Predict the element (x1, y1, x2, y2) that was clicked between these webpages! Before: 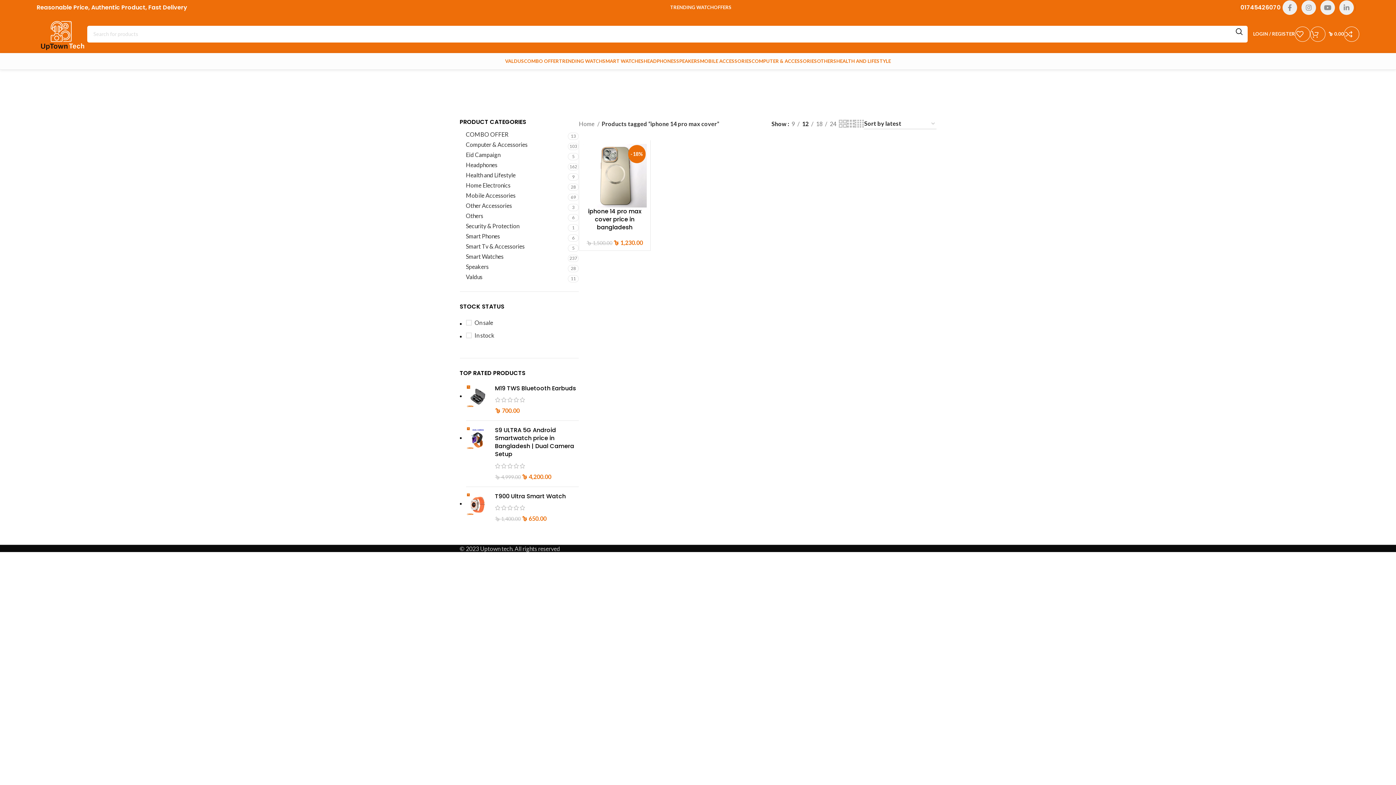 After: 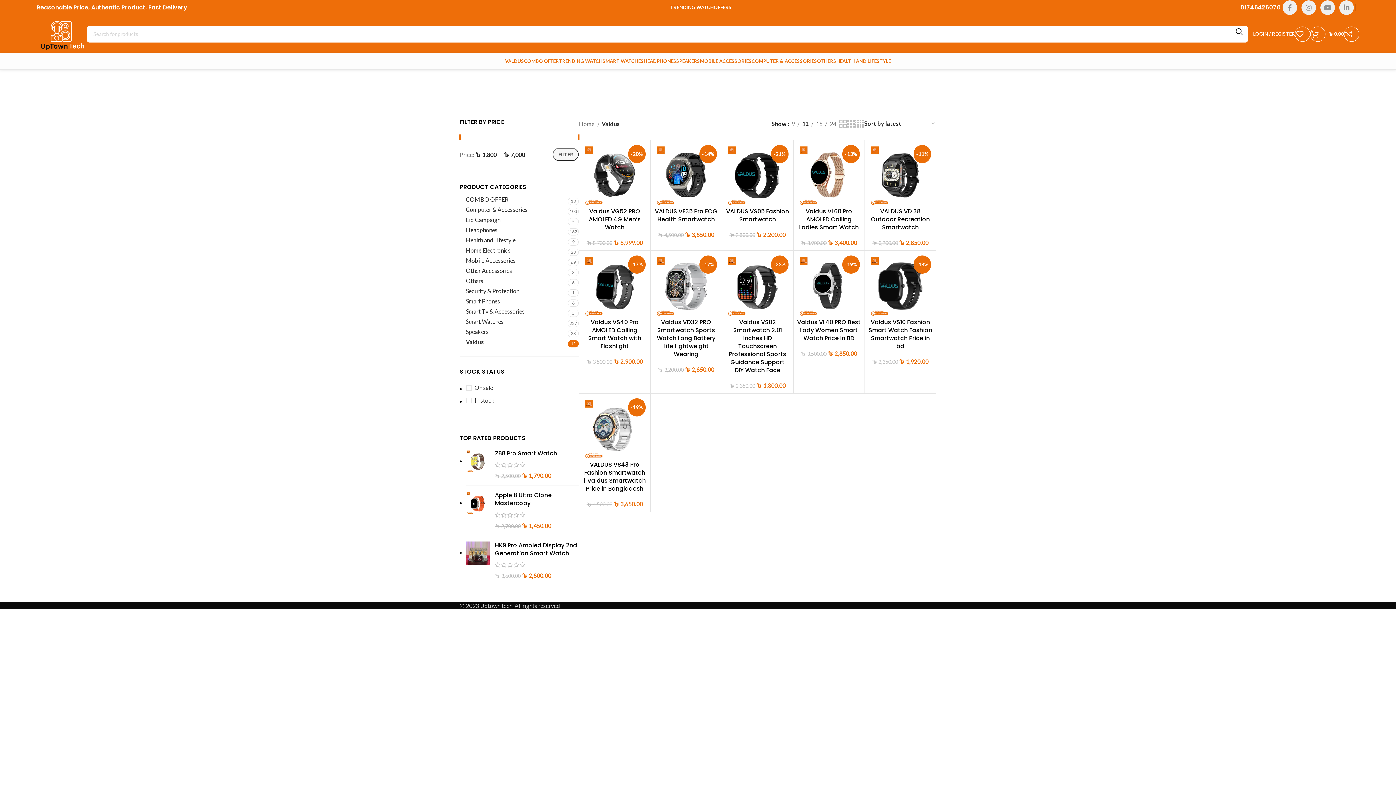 Action: bbox: (505, 54, 524, 68) label: VALDUS